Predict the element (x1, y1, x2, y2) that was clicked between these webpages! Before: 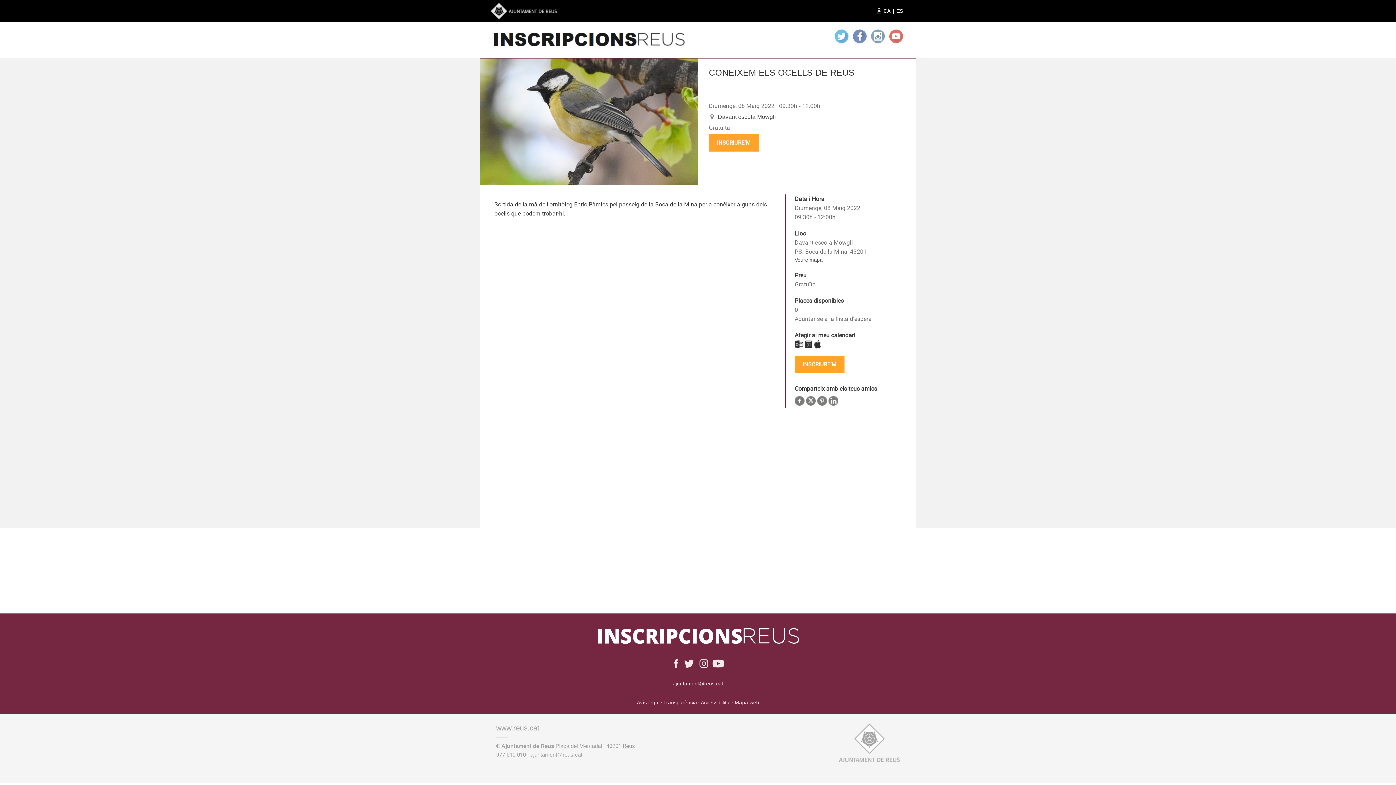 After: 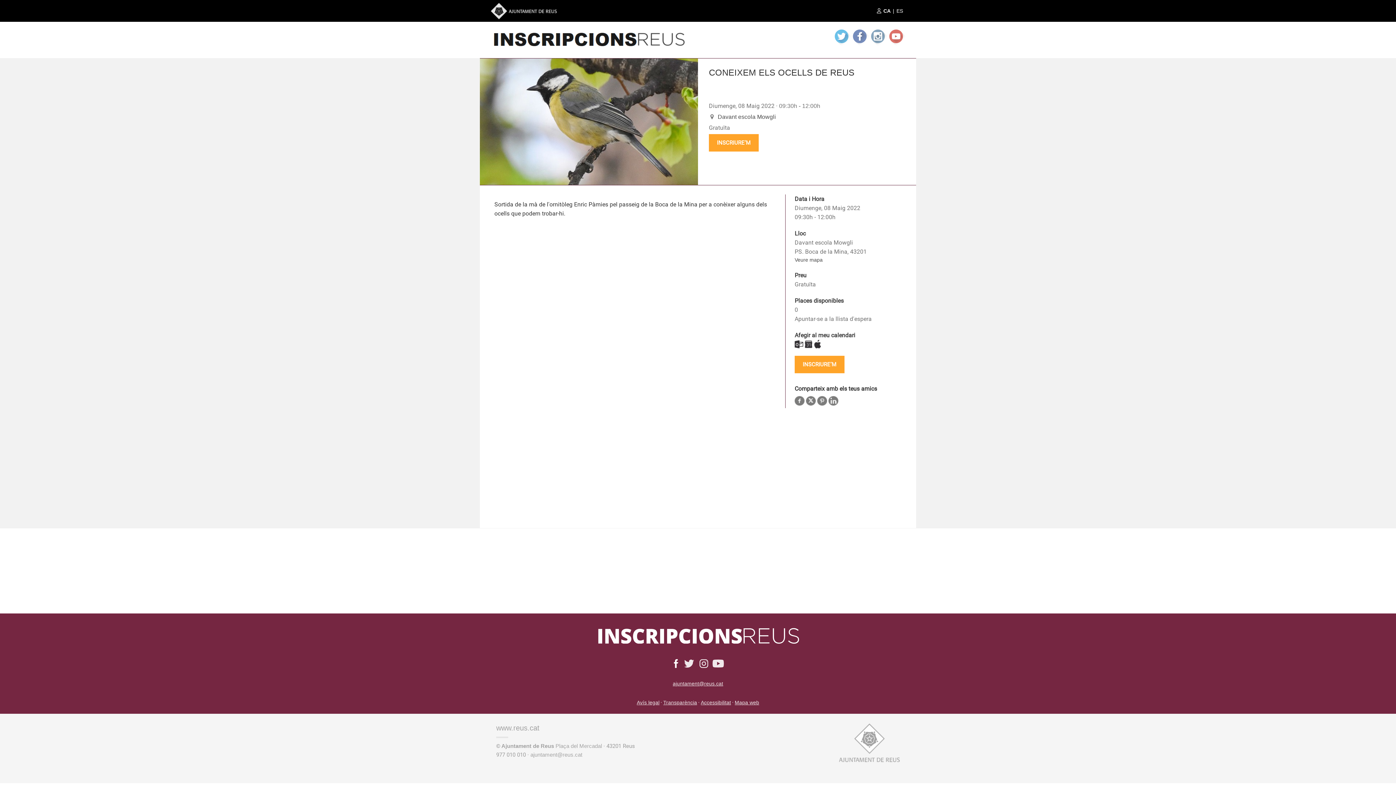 Action: bbox: (671, 660, 681, 666)